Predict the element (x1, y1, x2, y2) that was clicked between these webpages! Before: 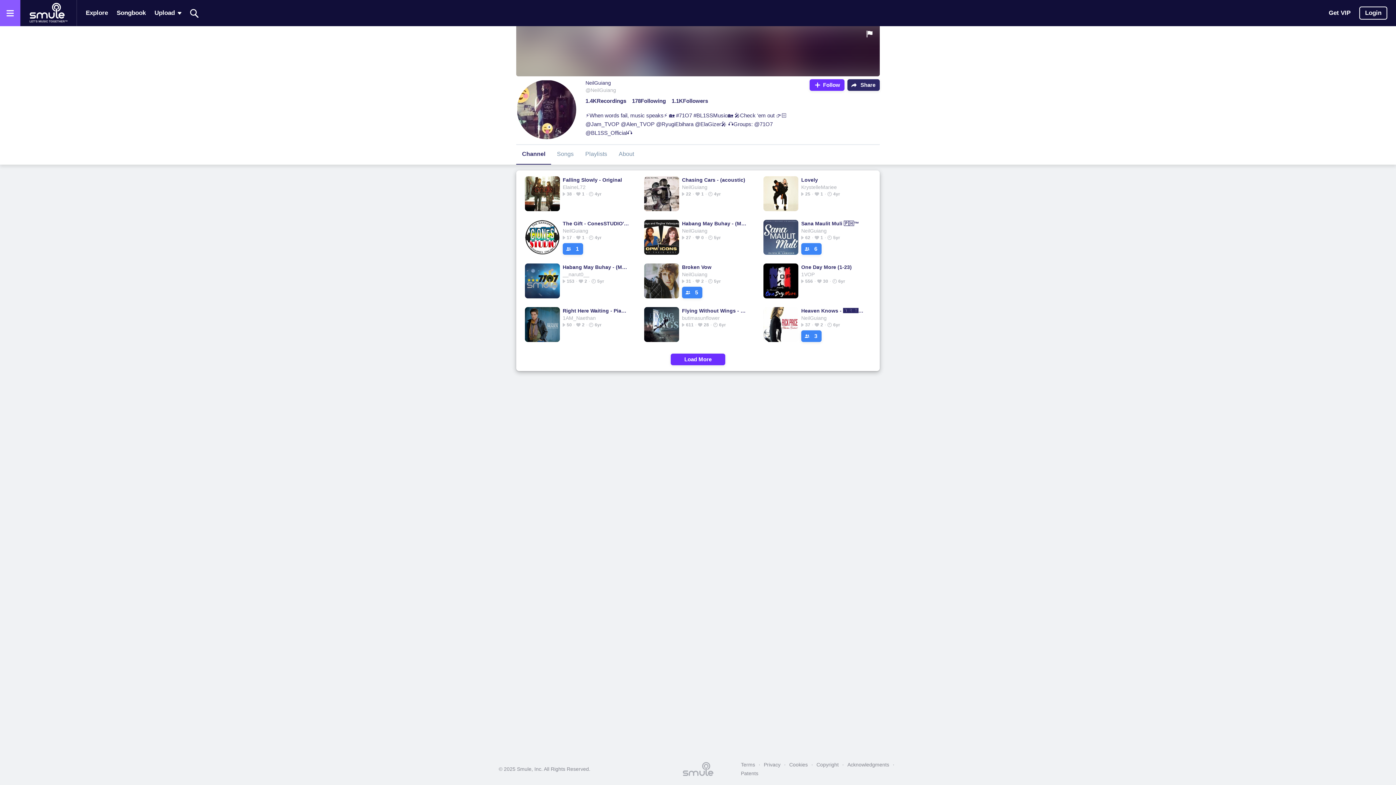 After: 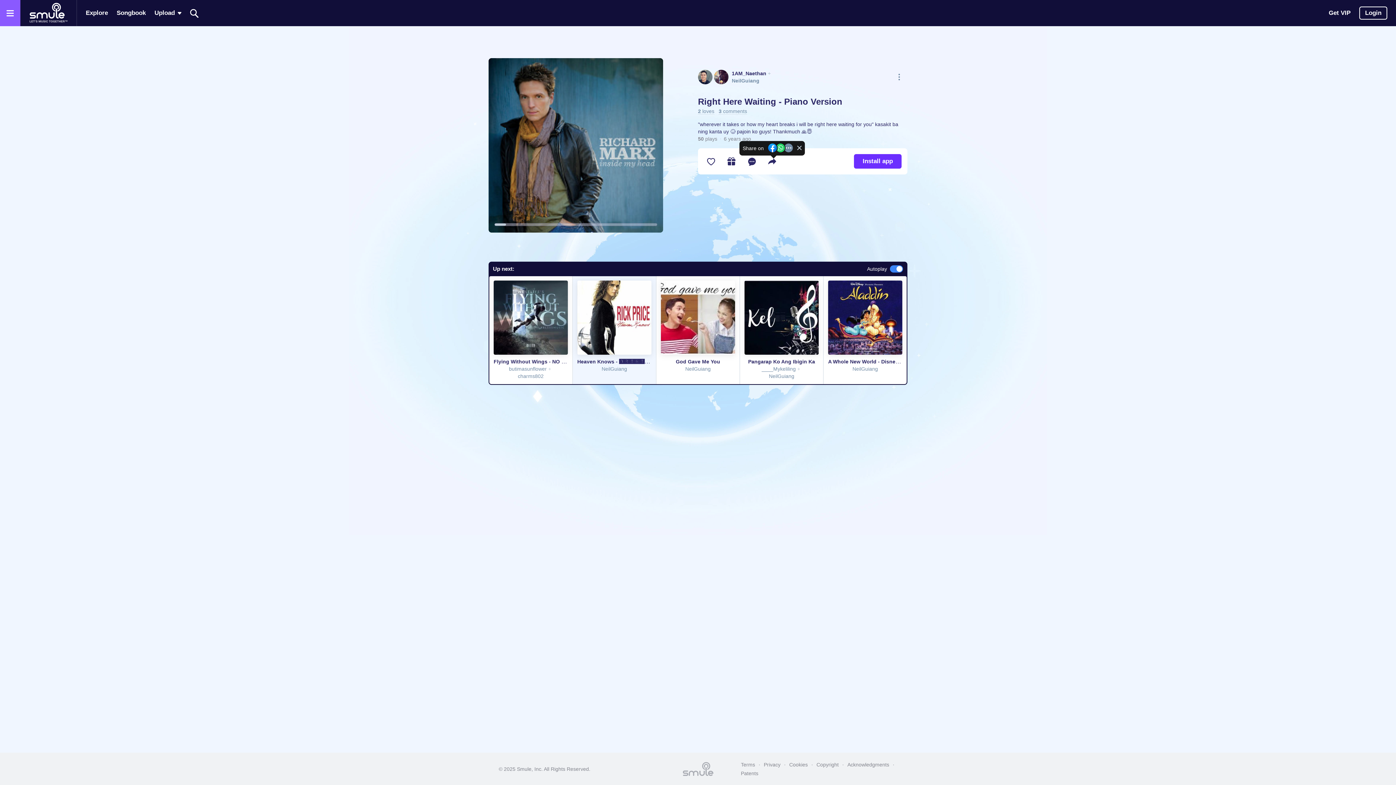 Action: bbox: (562, 307, 629, 314) label: Right Here Waiting - Piano Version